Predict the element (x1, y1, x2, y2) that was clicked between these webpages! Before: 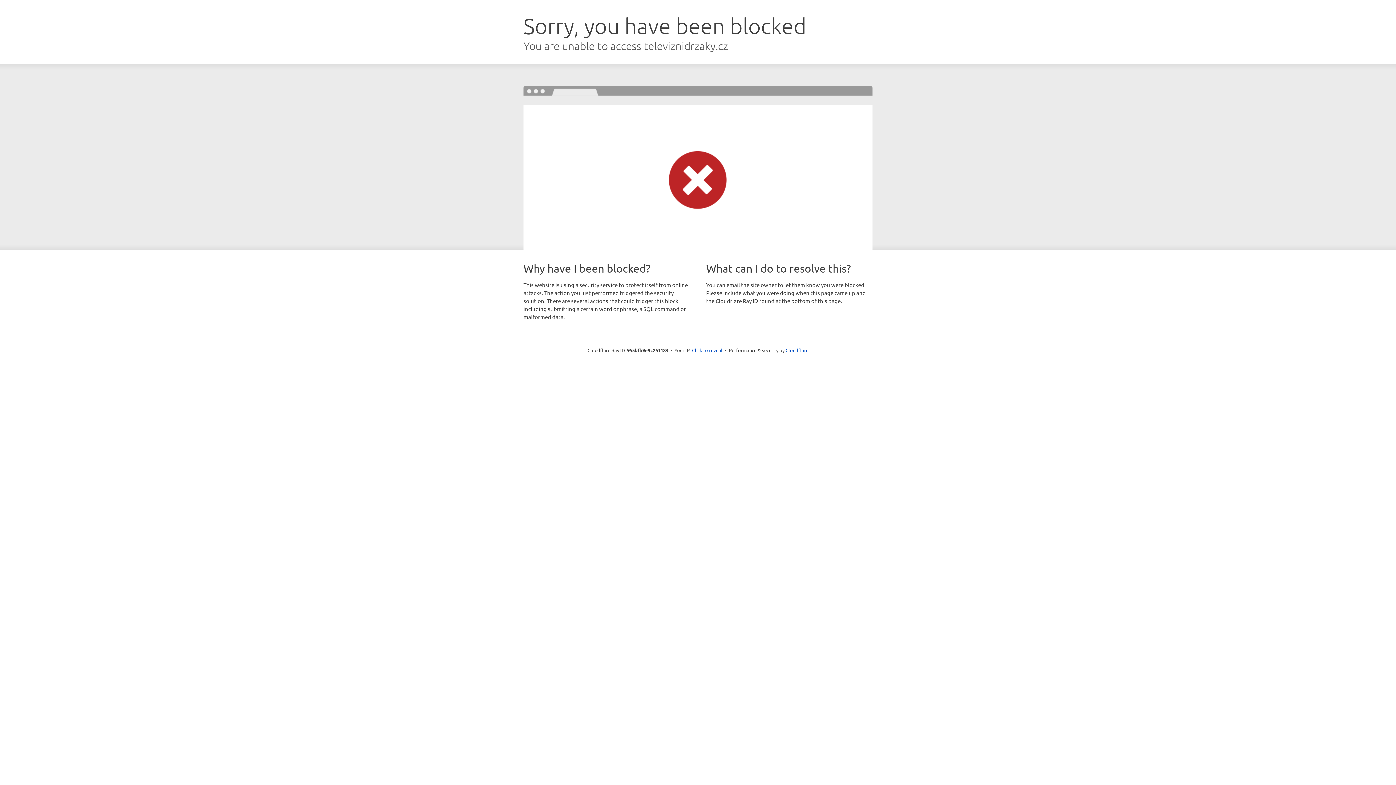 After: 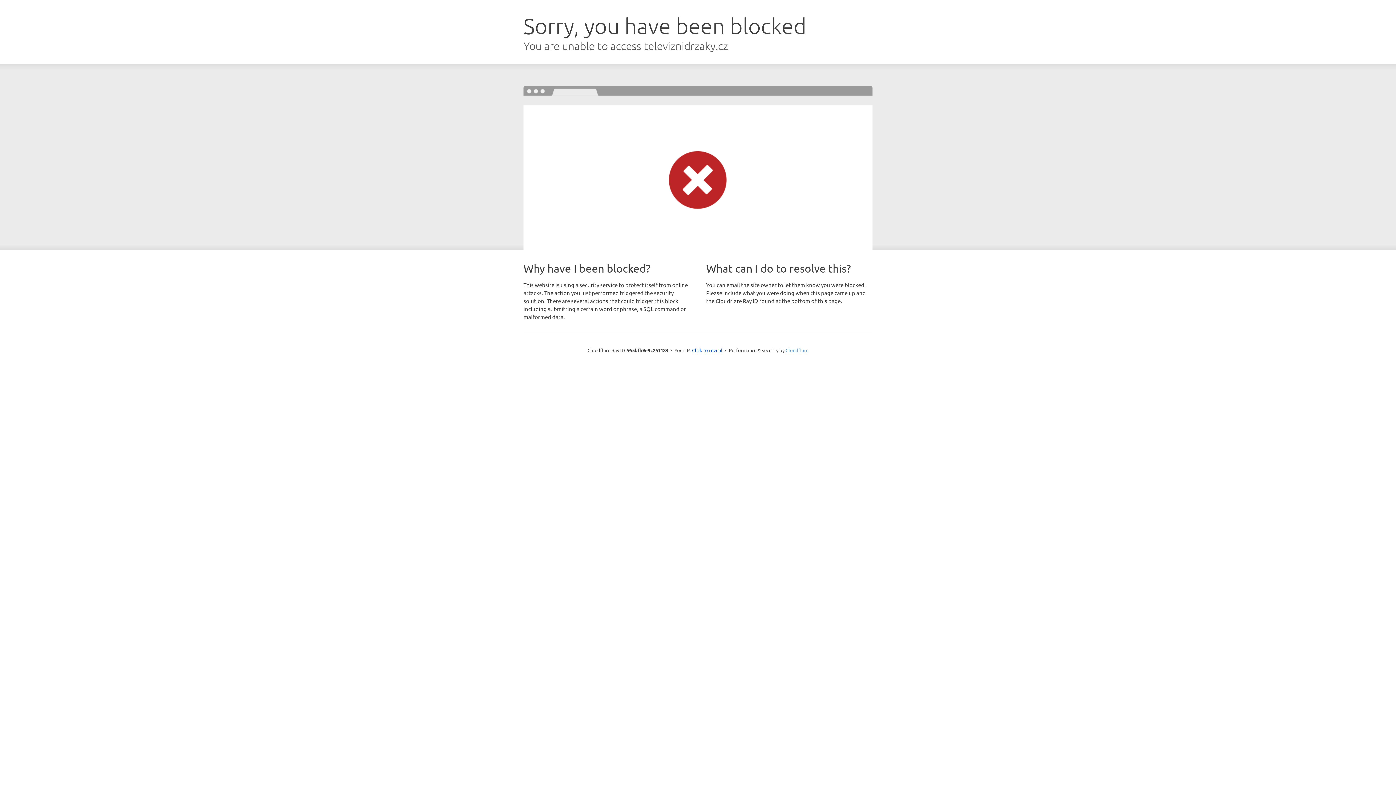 Action: bbox: (785, 347, 808, 353) label: Cloudflare